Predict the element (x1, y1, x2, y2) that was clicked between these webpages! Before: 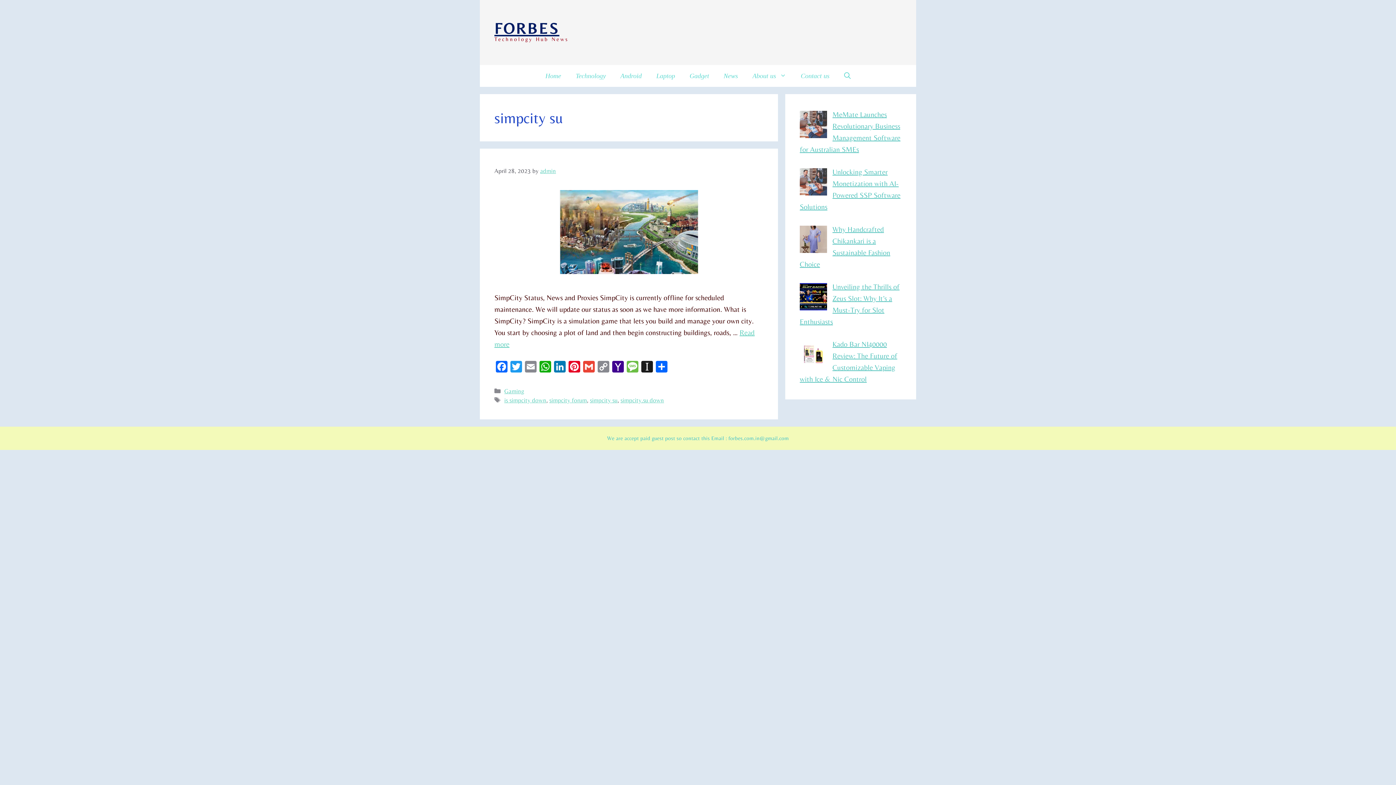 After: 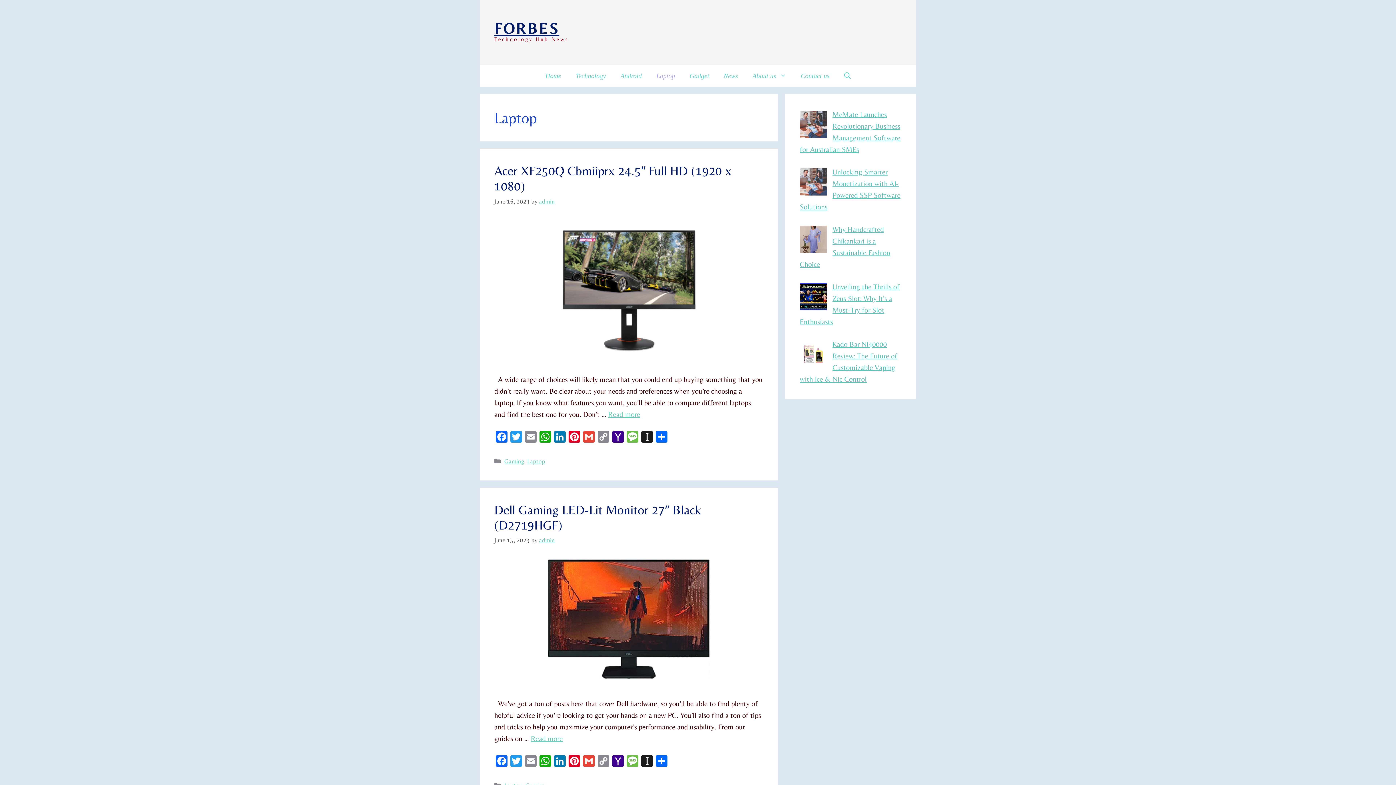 Action: bbox: (649, 65, 682, 86) label: Laptop